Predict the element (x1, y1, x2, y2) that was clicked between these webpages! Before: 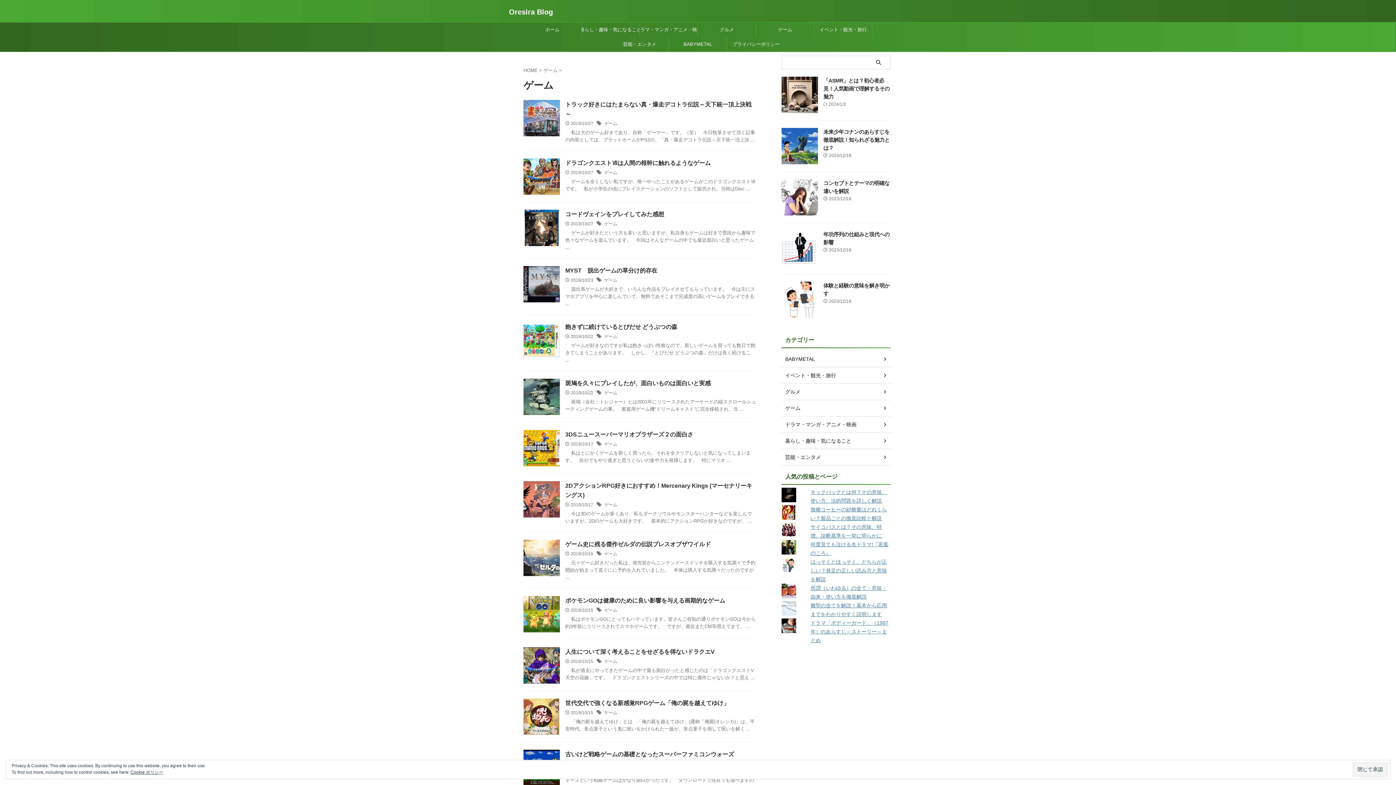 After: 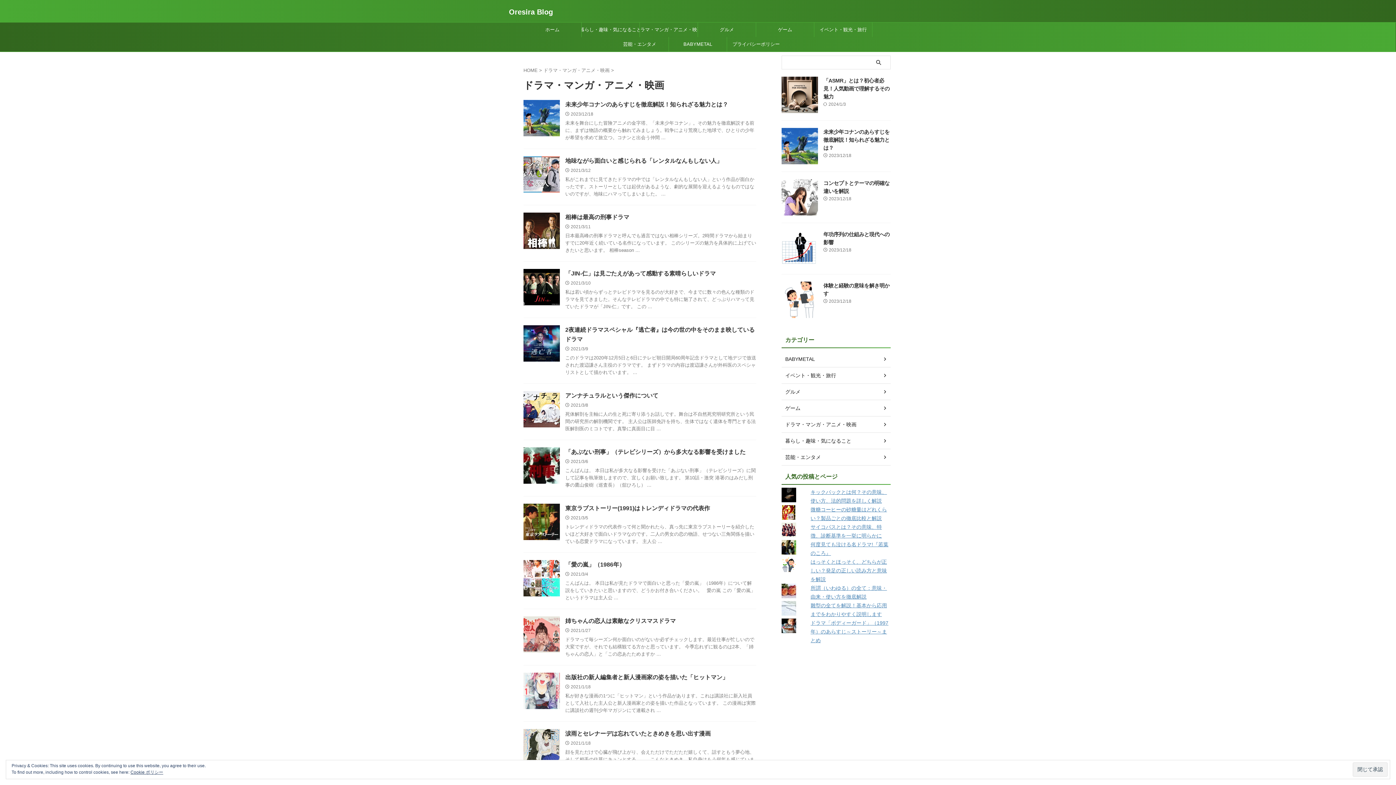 Action: bbox: (640, 22, 697, 37) label: ドラマ・マンガ・アニメ・映画